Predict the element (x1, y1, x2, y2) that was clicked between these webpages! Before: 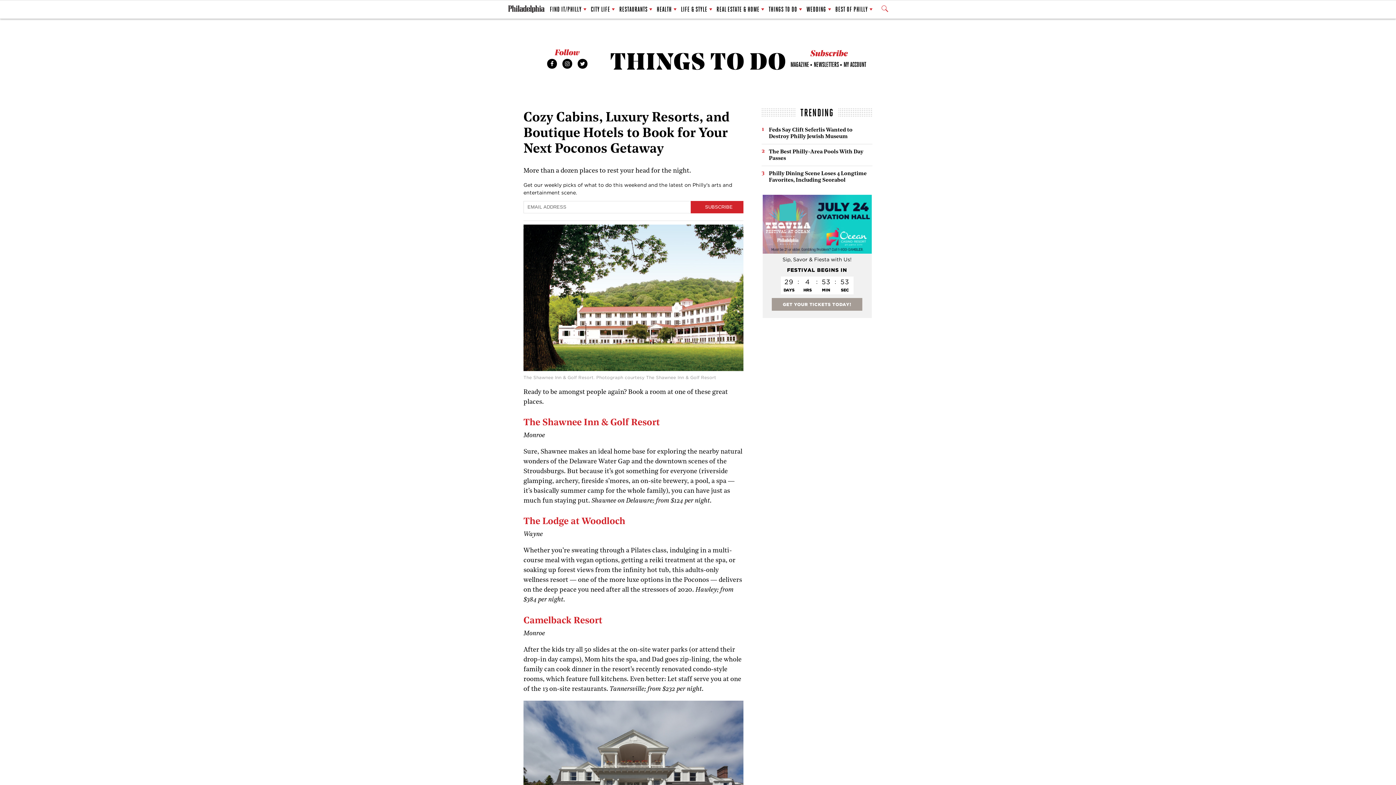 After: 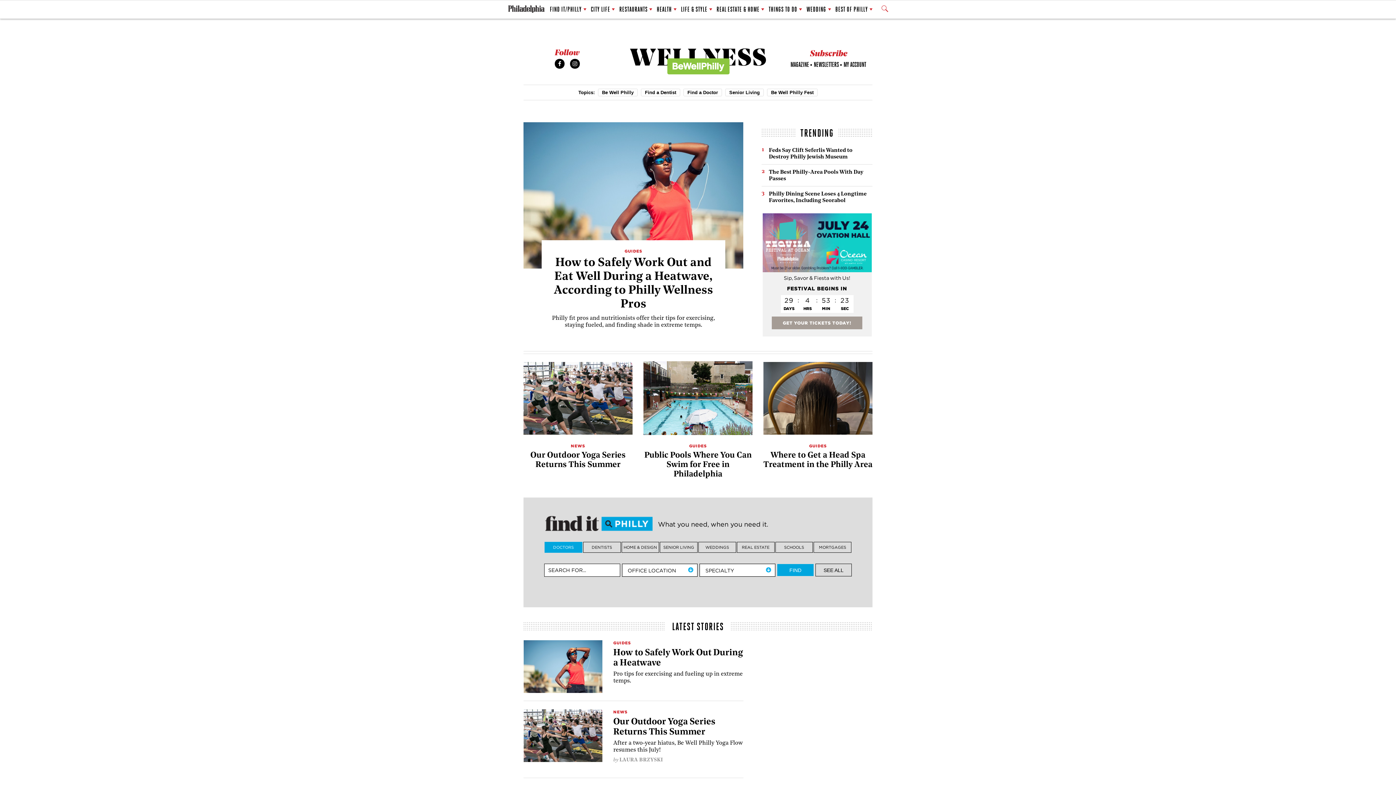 Action: bbox: (656, 1, 676, 17) label: HEALTH